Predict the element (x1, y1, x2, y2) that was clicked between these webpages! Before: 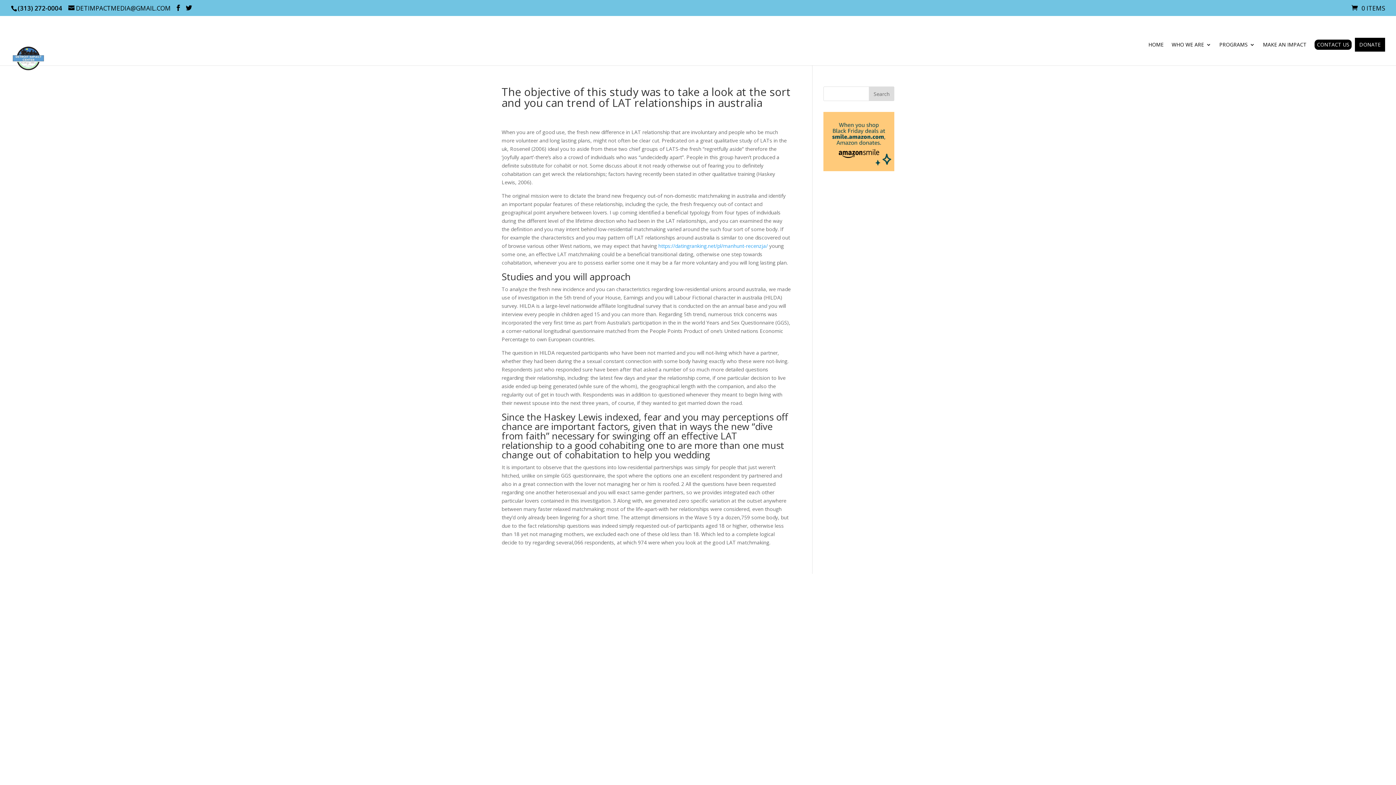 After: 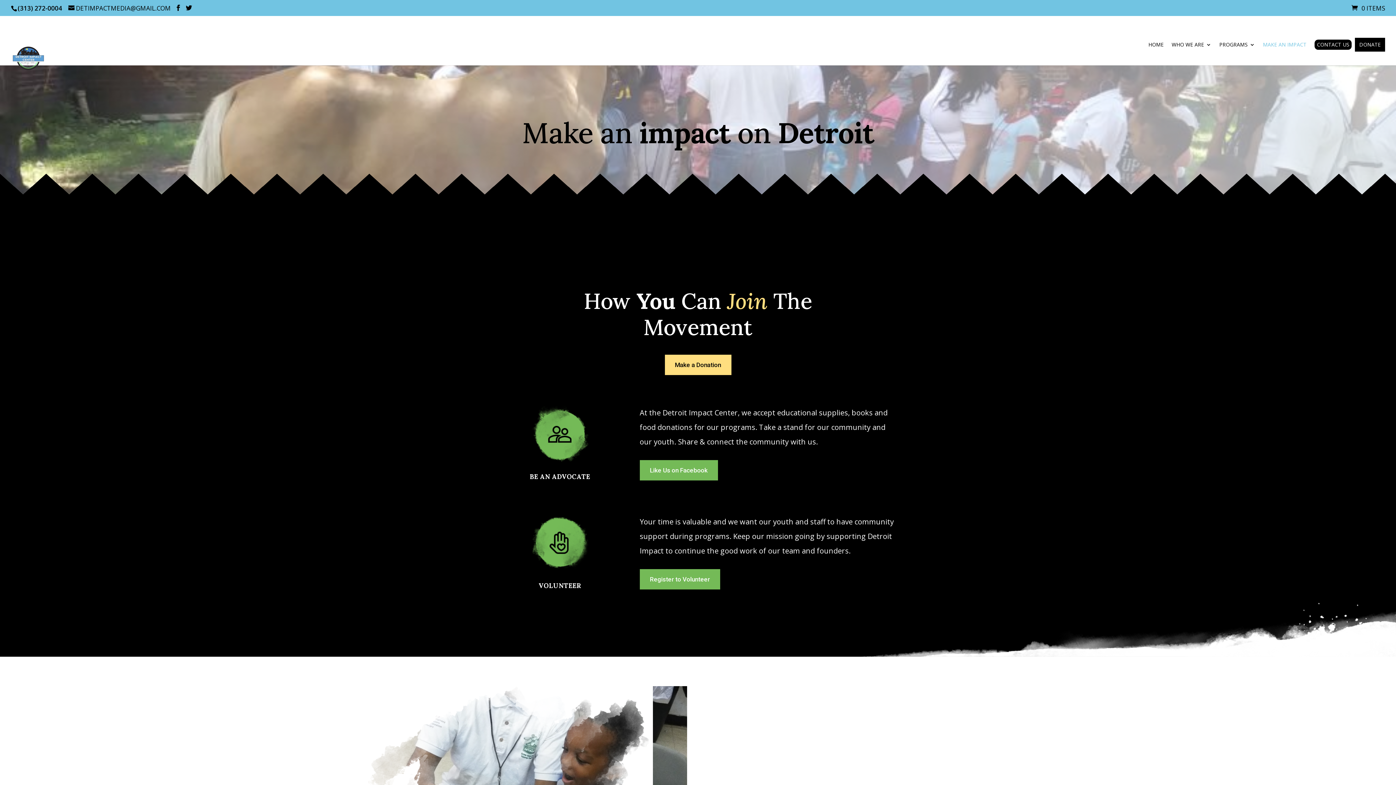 Action: label: MAKE AN IMPACT bbox: (1263, 42, 1306, 65)